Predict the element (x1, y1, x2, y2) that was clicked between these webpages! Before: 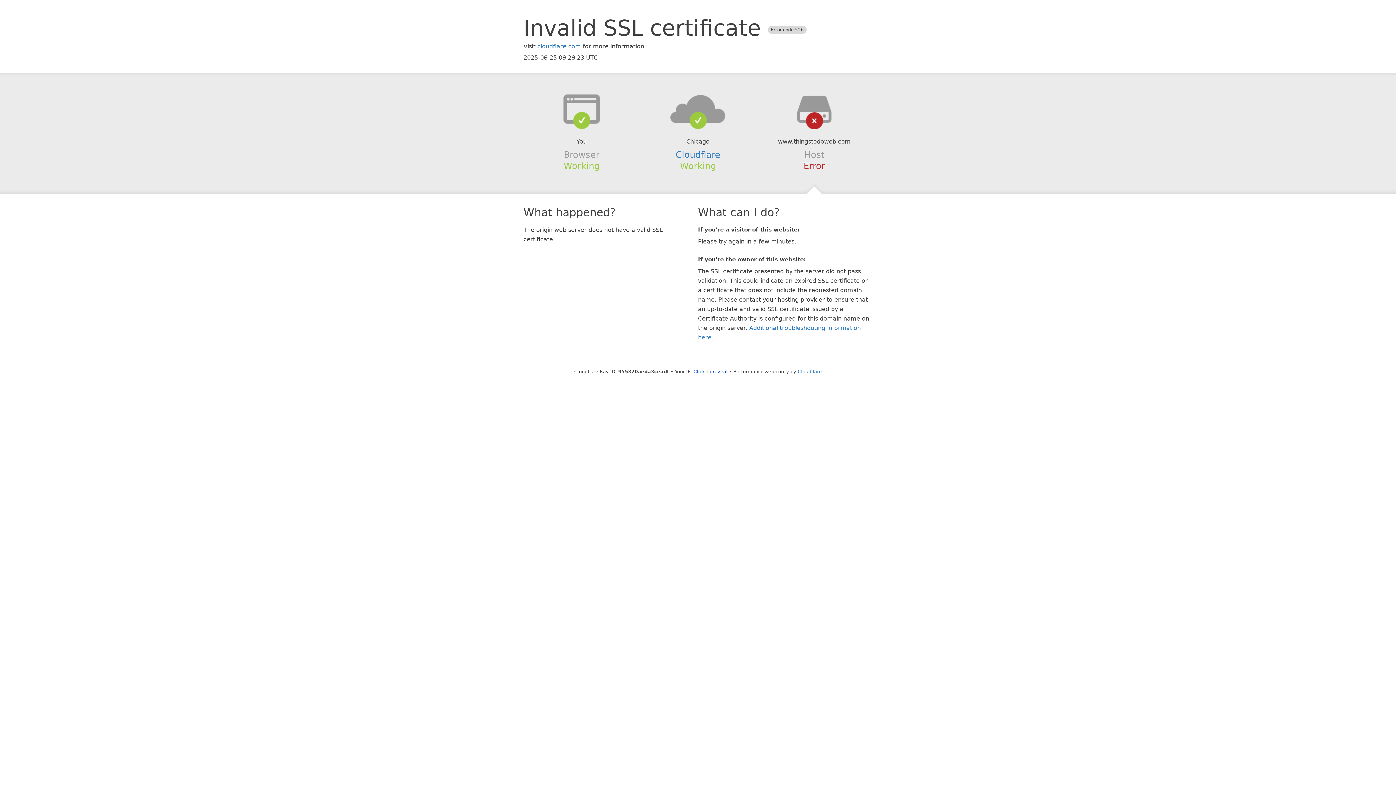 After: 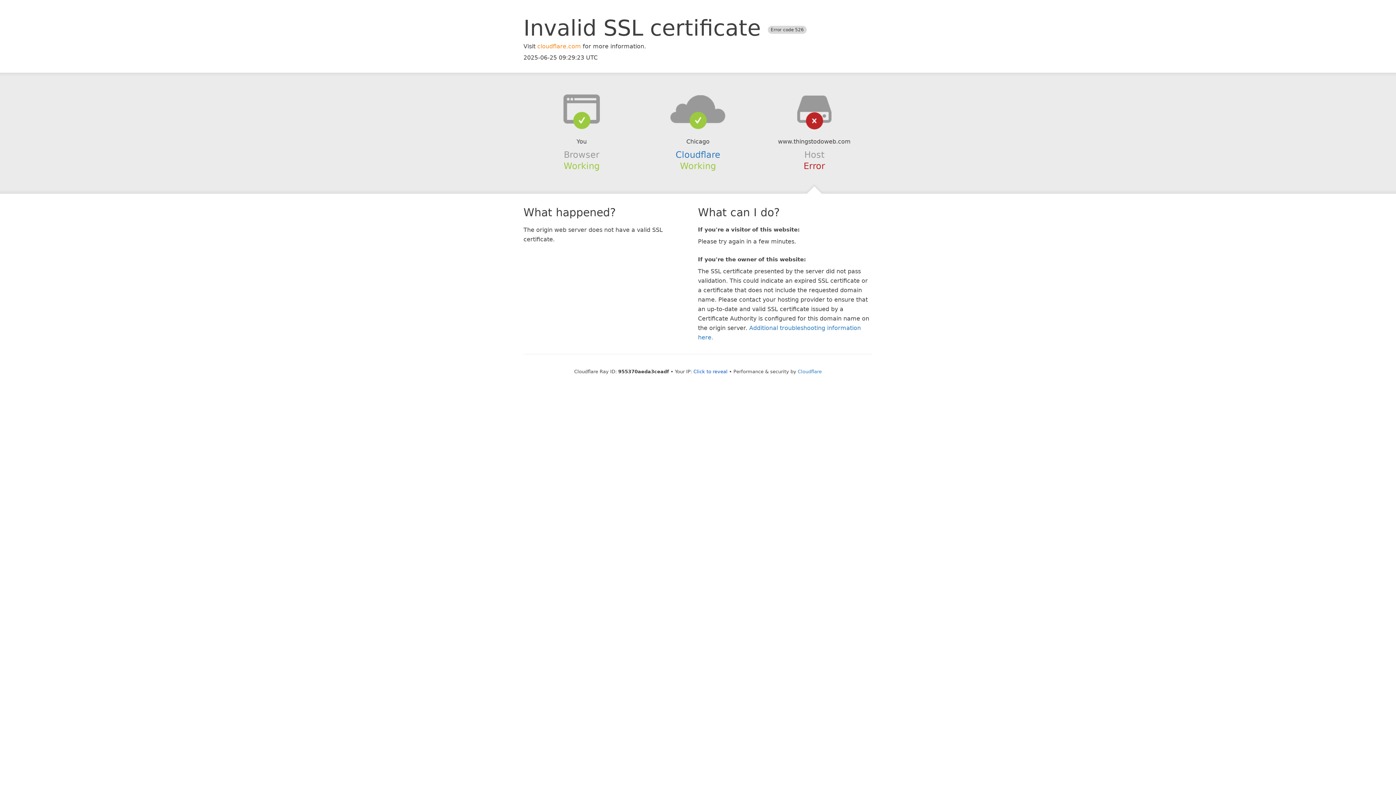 Action: bbox: (537, 42, 581, 49) label: cloudflare.com